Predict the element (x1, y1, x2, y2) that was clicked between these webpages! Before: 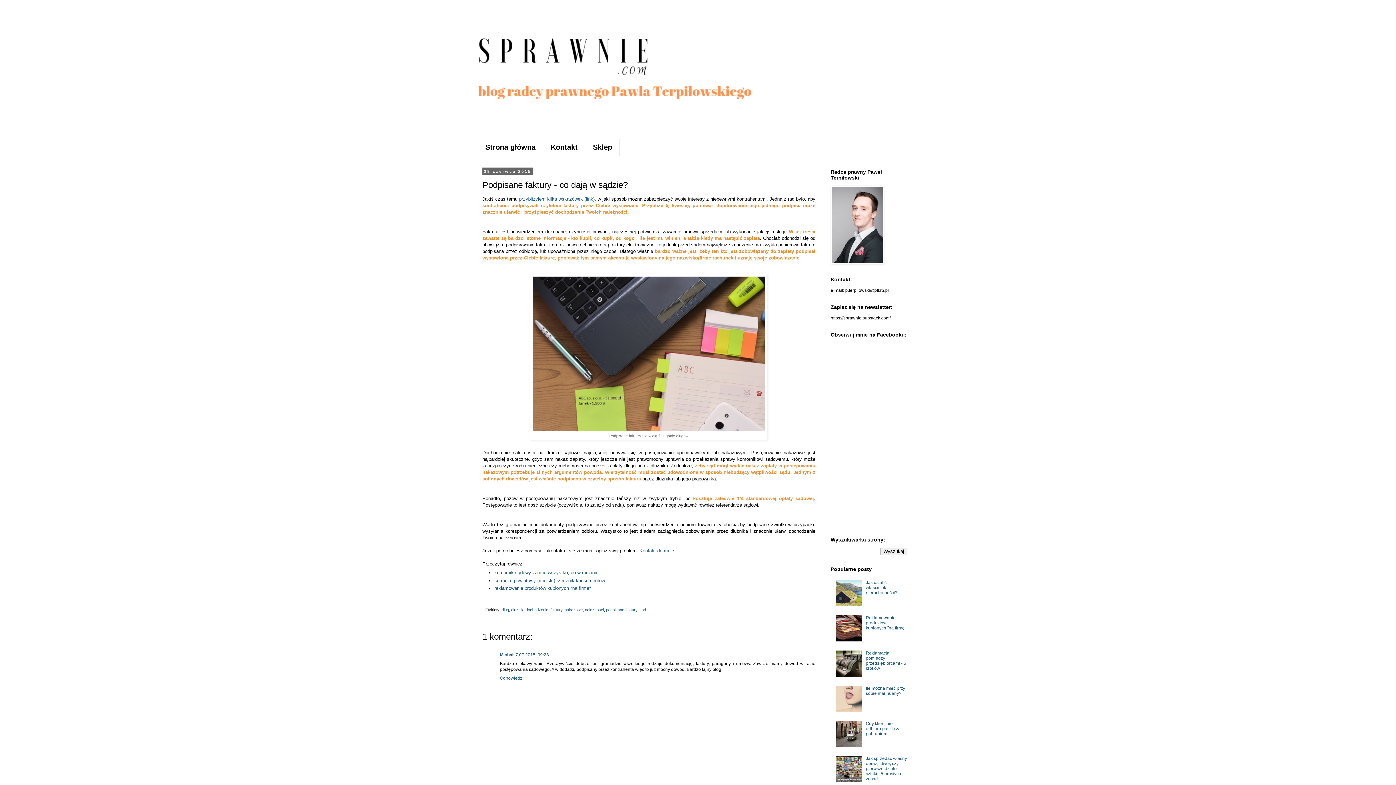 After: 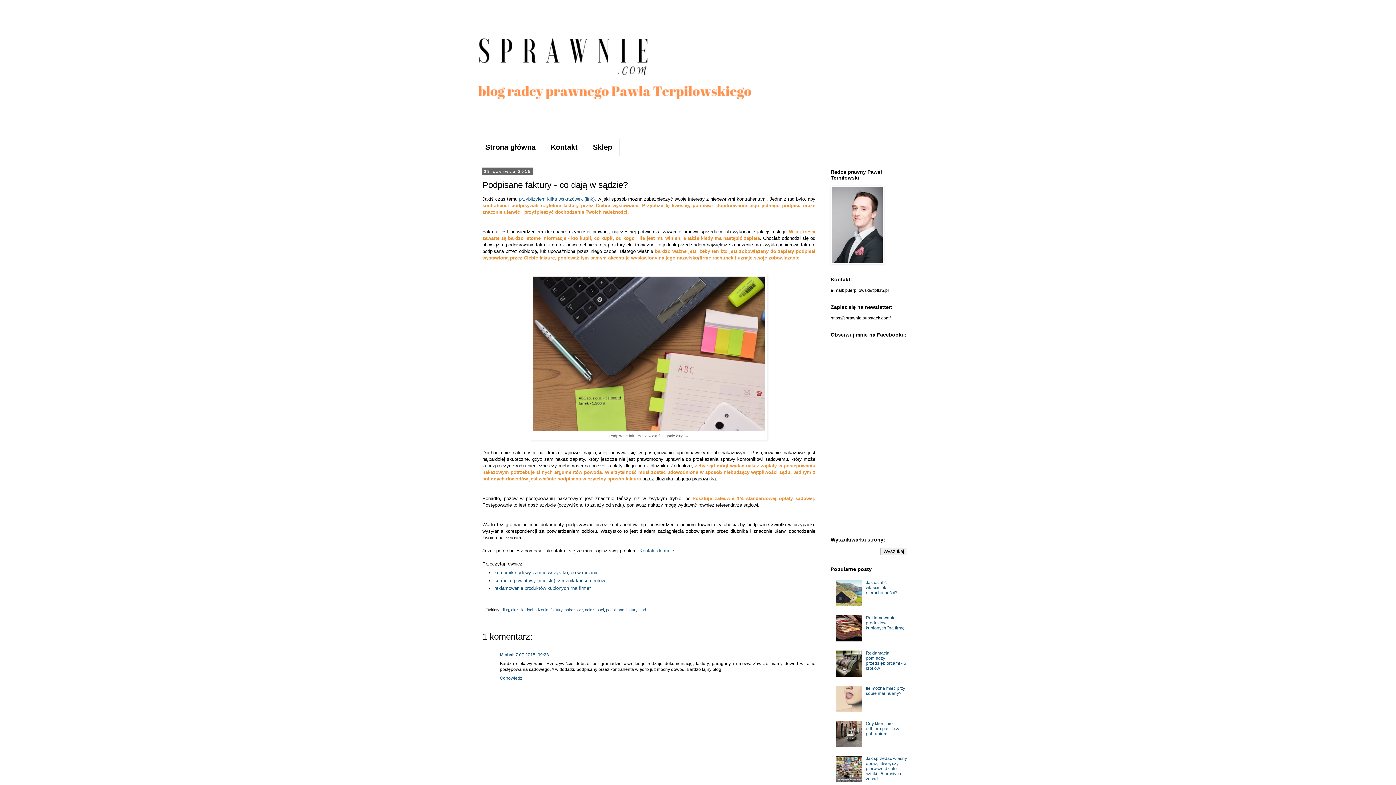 Action: bbox: (836, 708, 864, 713)